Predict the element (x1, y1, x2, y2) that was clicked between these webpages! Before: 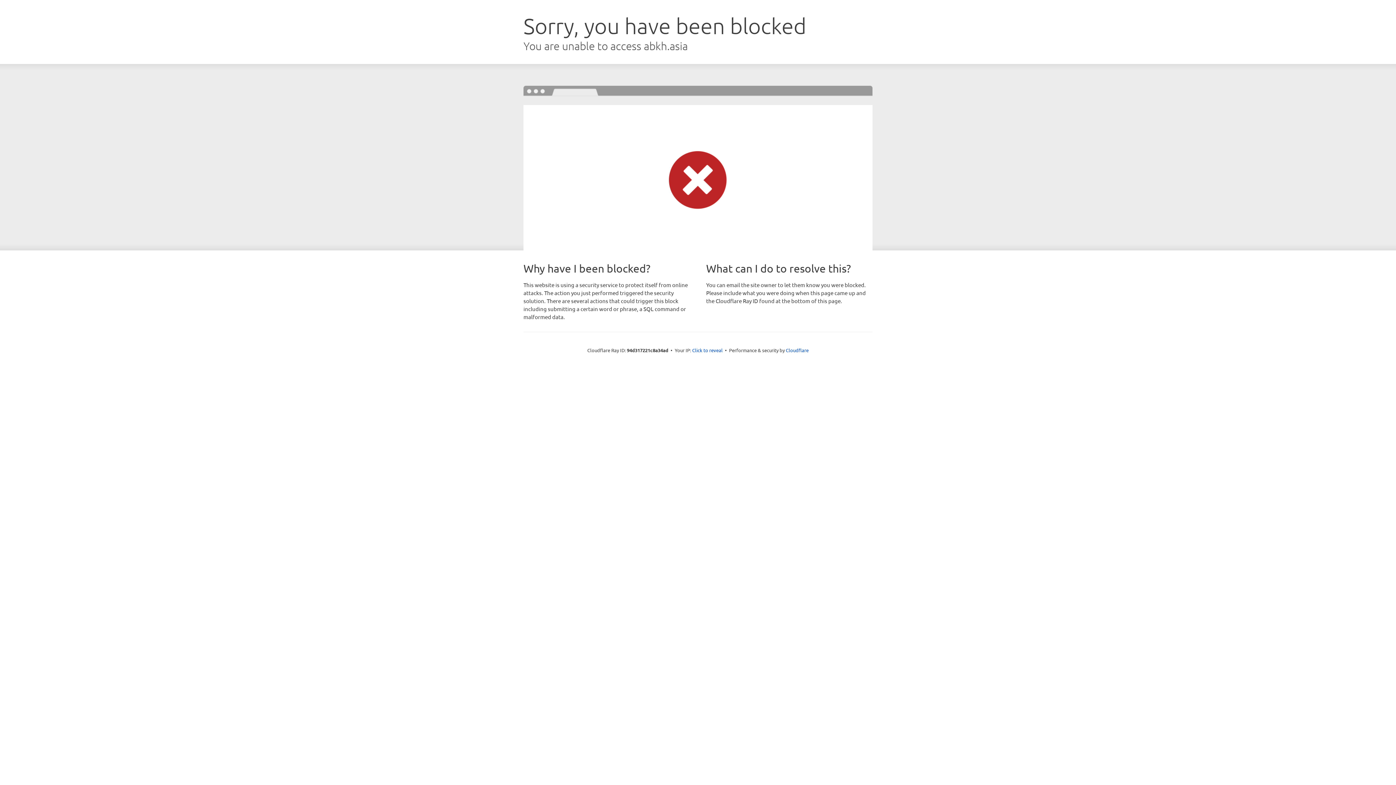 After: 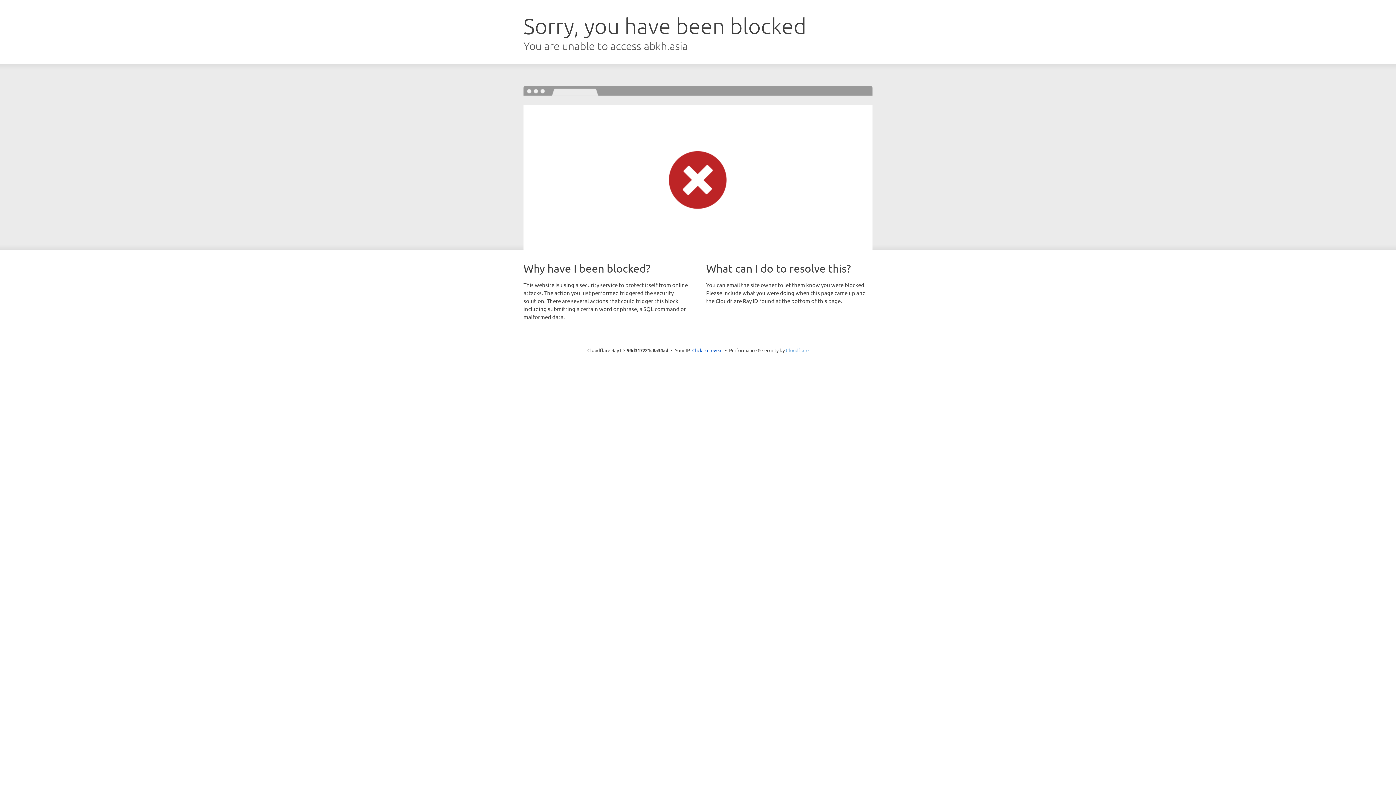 Action: bbox: (786, 347, 808, 353) label: Cloudflare